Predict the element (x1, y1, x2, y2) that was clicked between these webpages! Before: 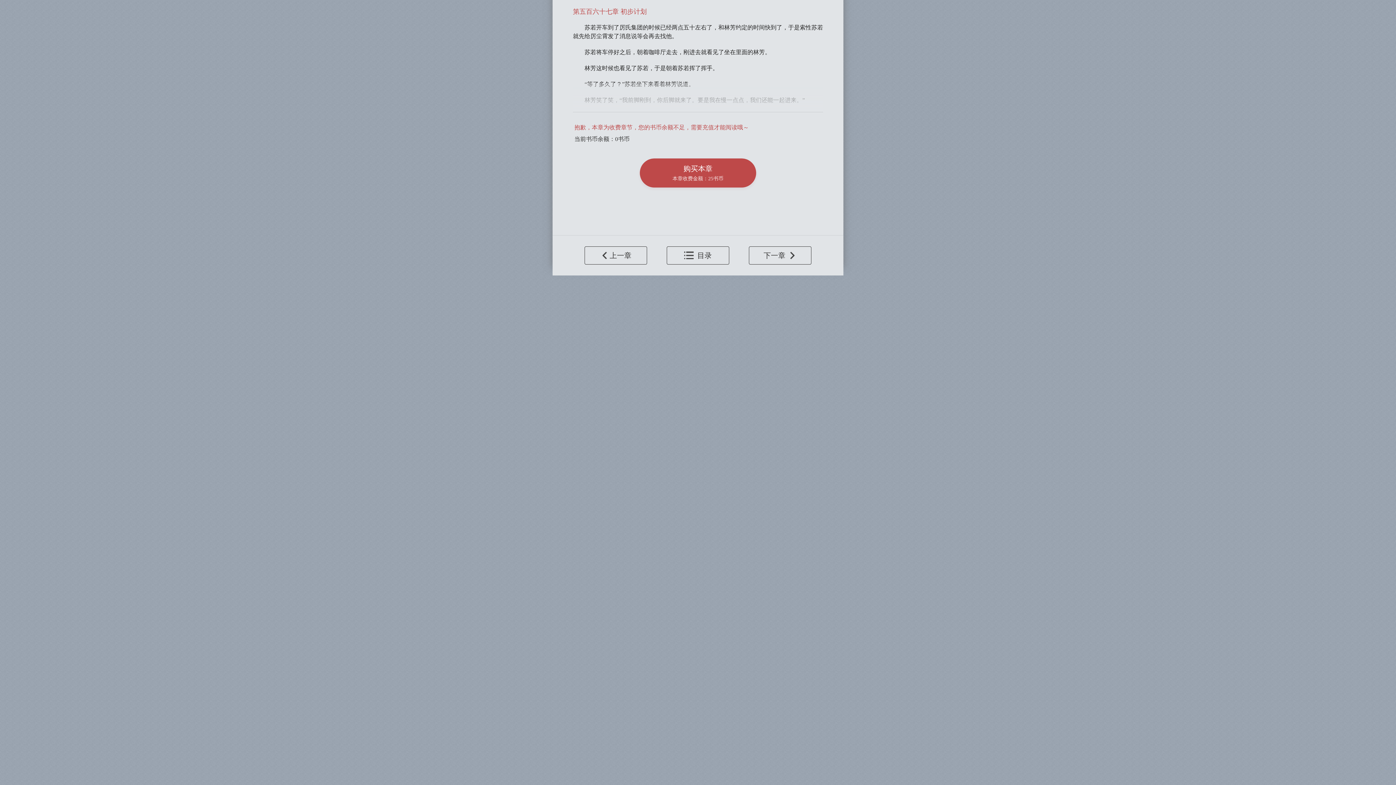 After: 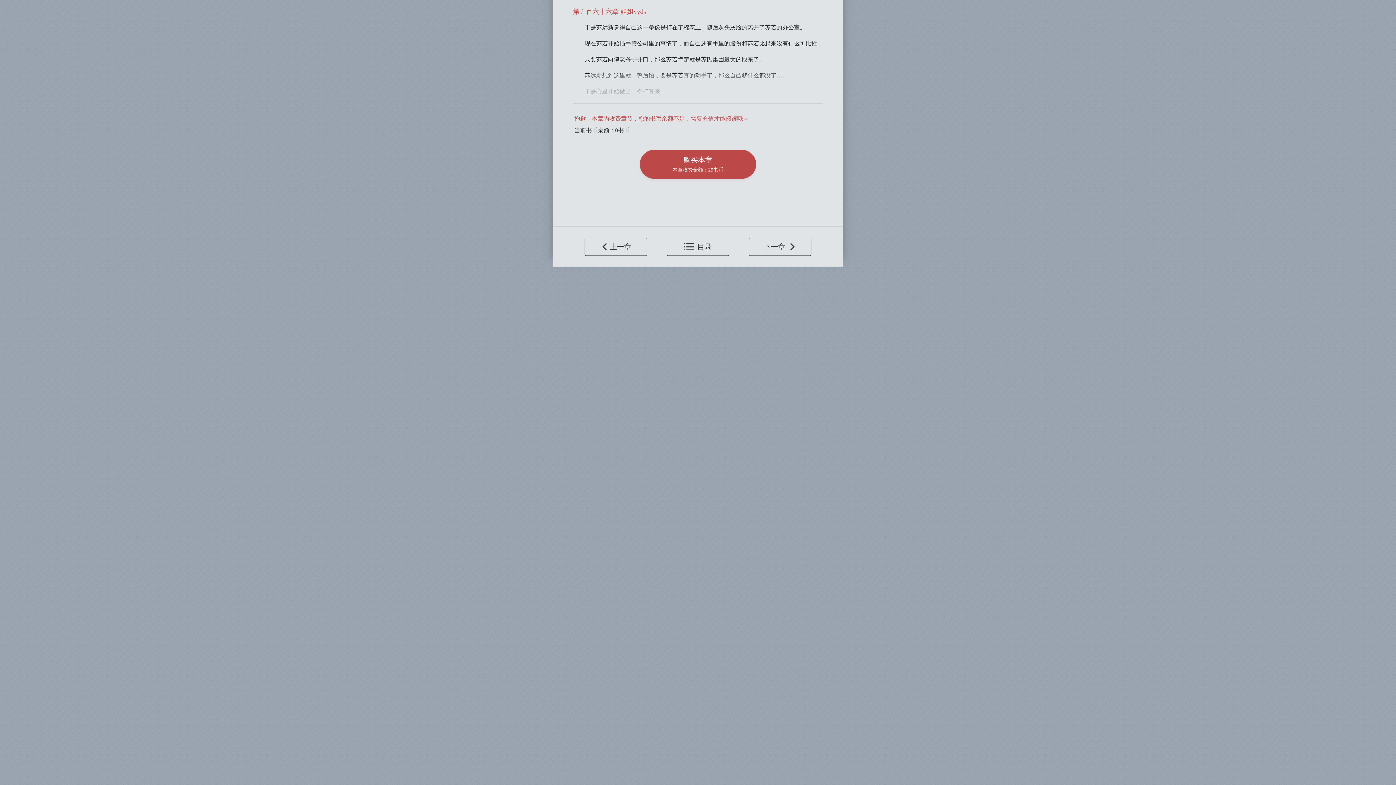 Action: bbox: (584, 246, 647, 264) label: 上一章